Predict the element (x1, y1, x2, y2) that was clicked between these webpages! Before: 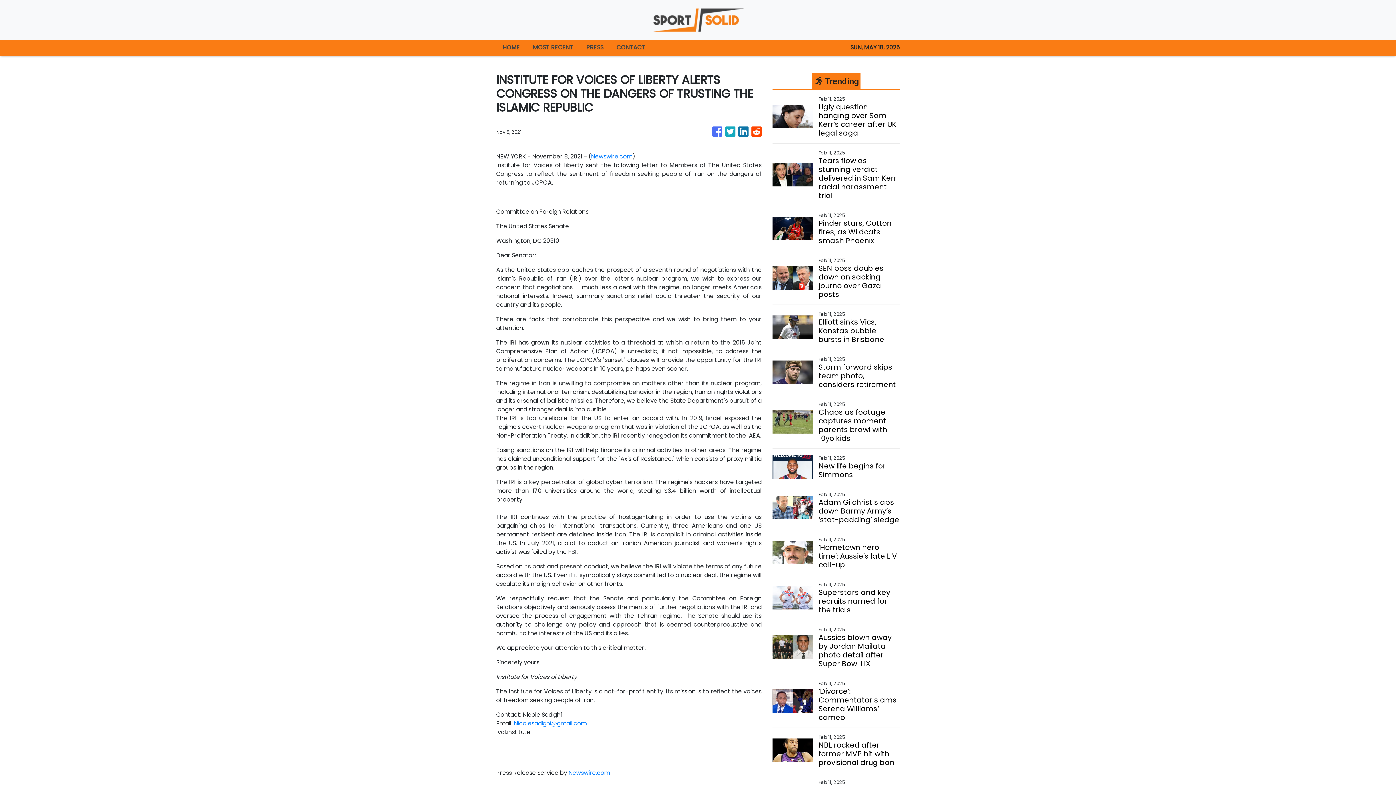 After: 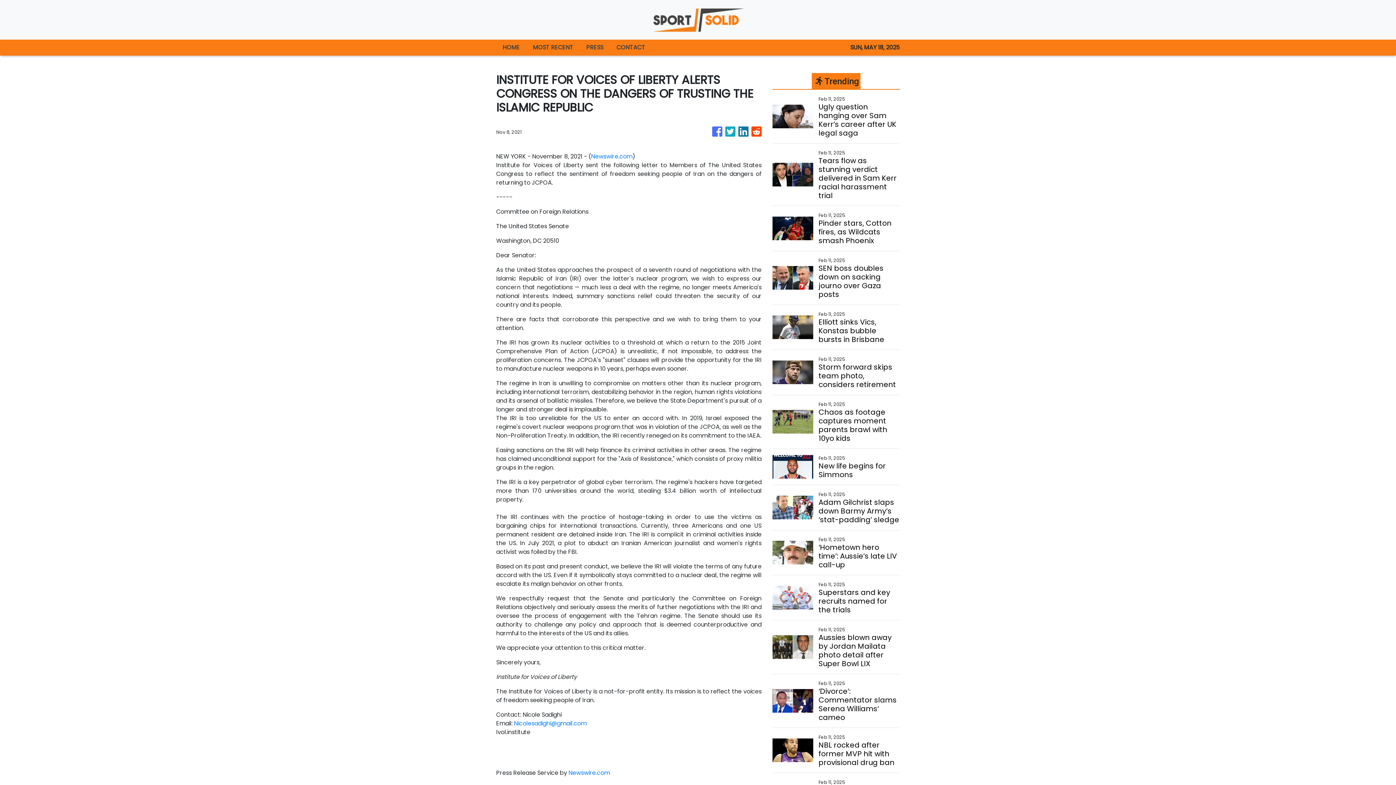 Action: bbox: (738, 123, 748, 140)